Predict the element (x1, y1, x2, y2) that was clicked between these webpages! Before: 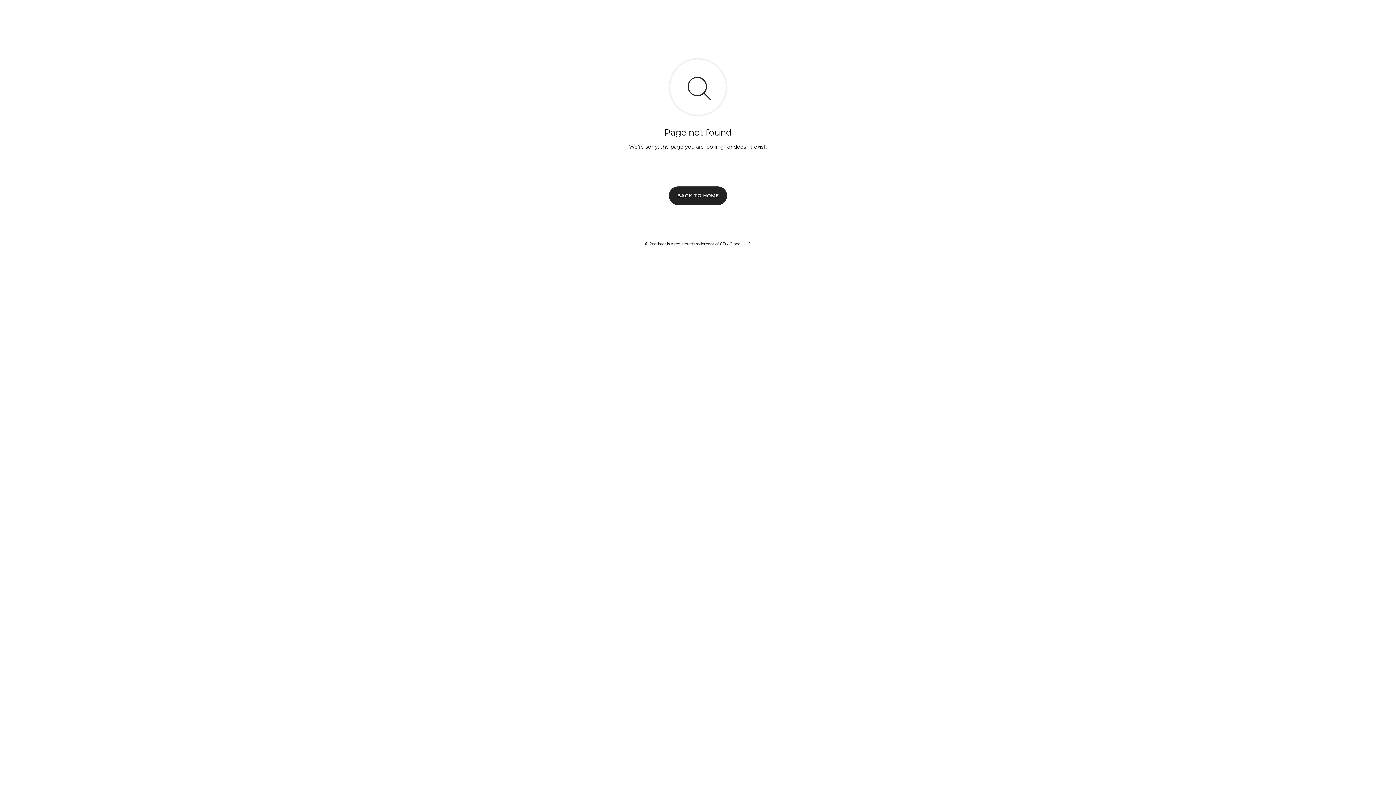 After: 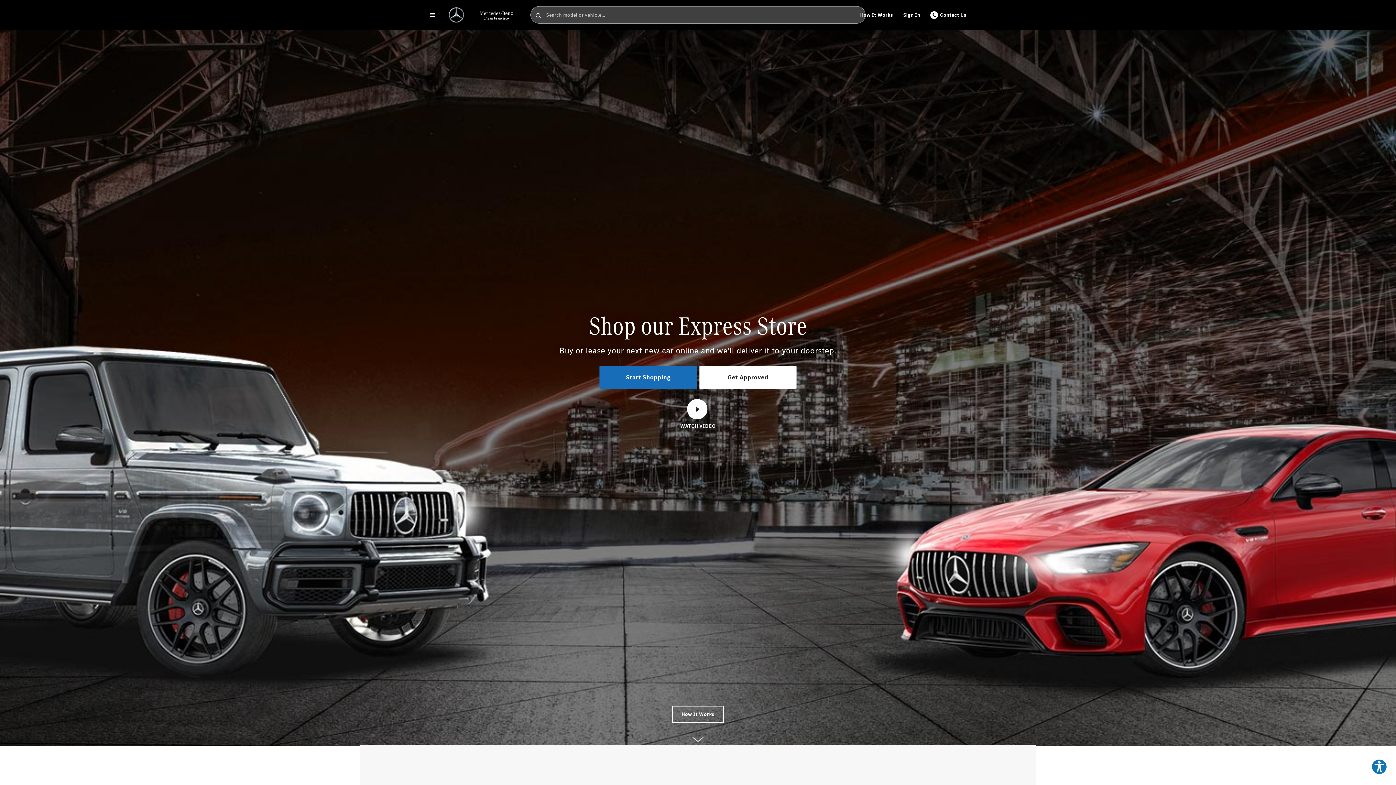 Action: bbox: (669, 186, 727, 204) label: BACK TO HOME